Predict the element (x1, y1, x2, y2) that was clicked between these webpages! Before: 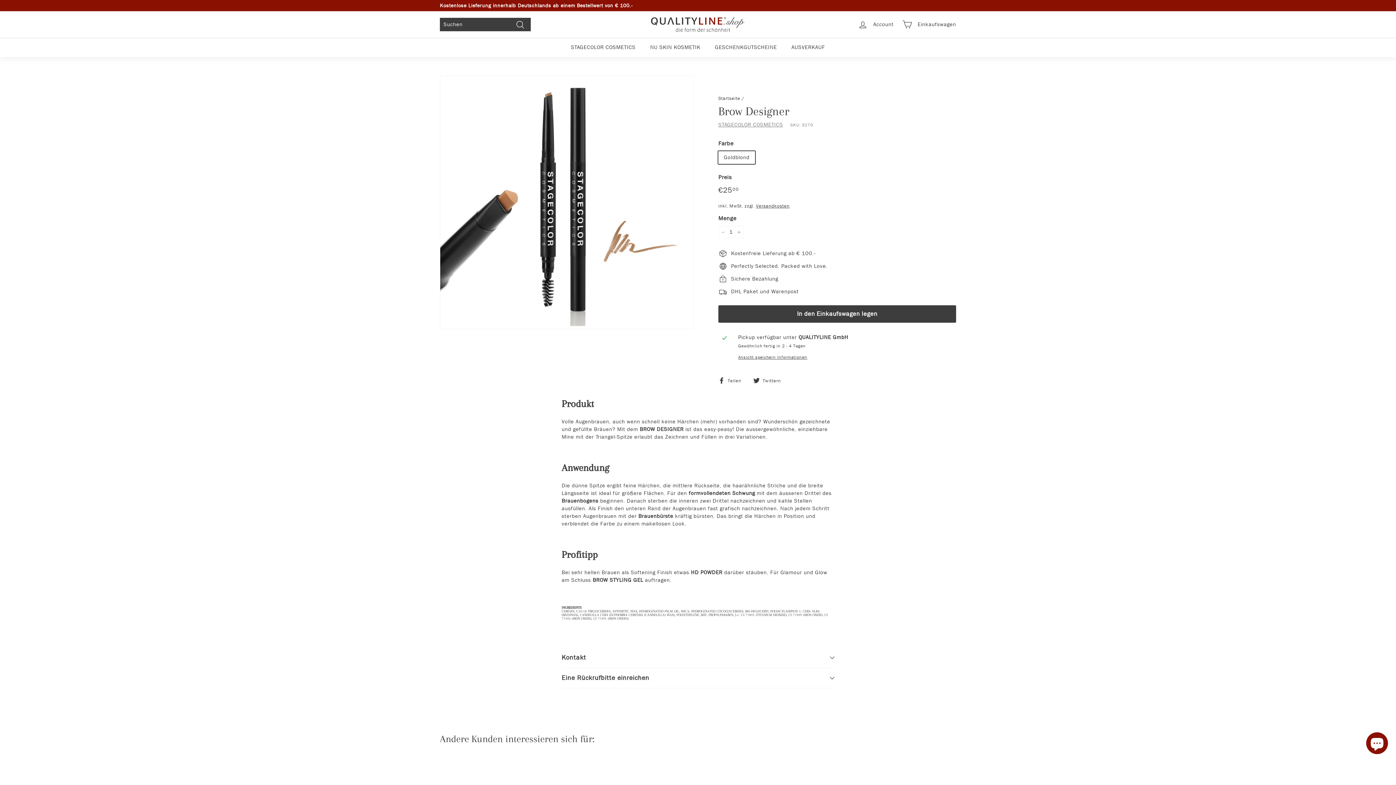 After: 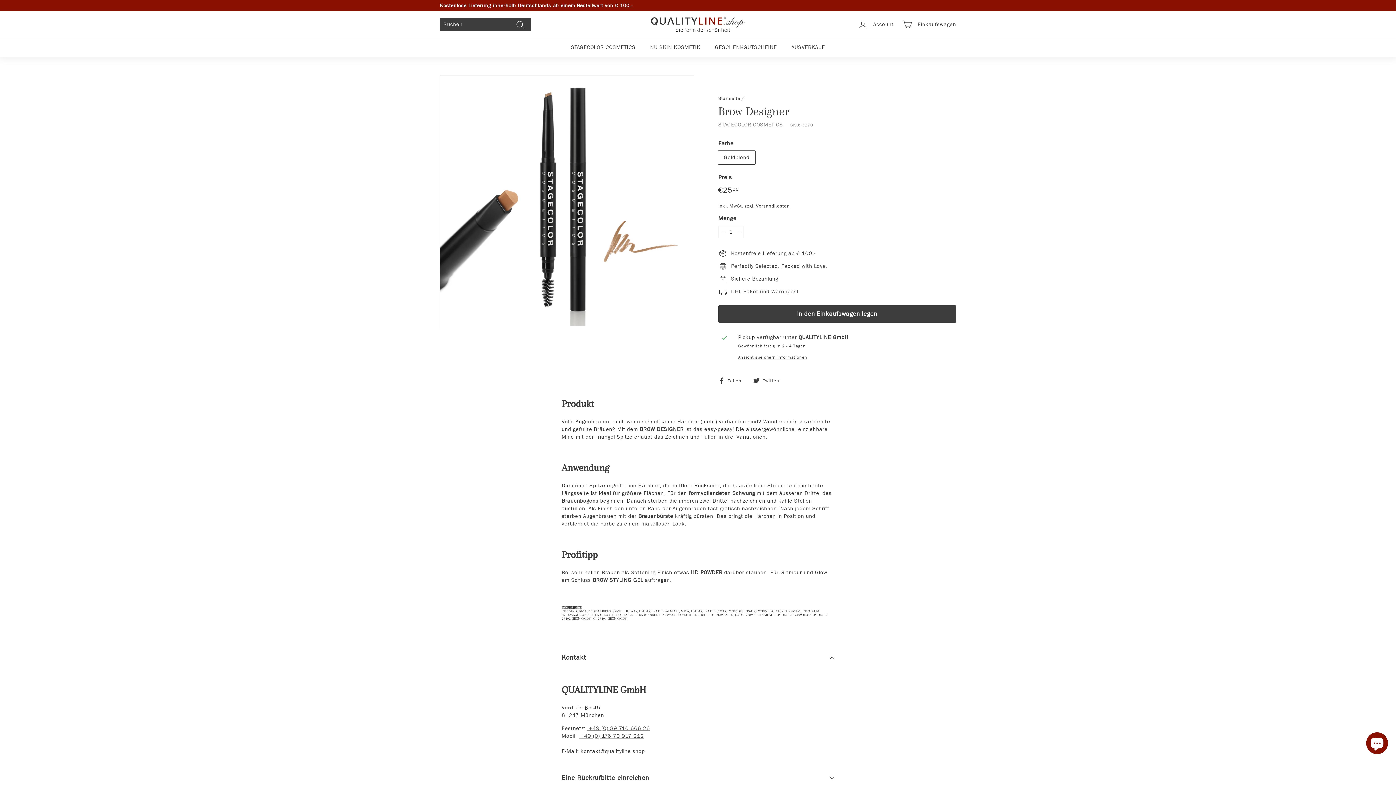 Action: bbox: (561, 648, 834, 668) label: Kontakt